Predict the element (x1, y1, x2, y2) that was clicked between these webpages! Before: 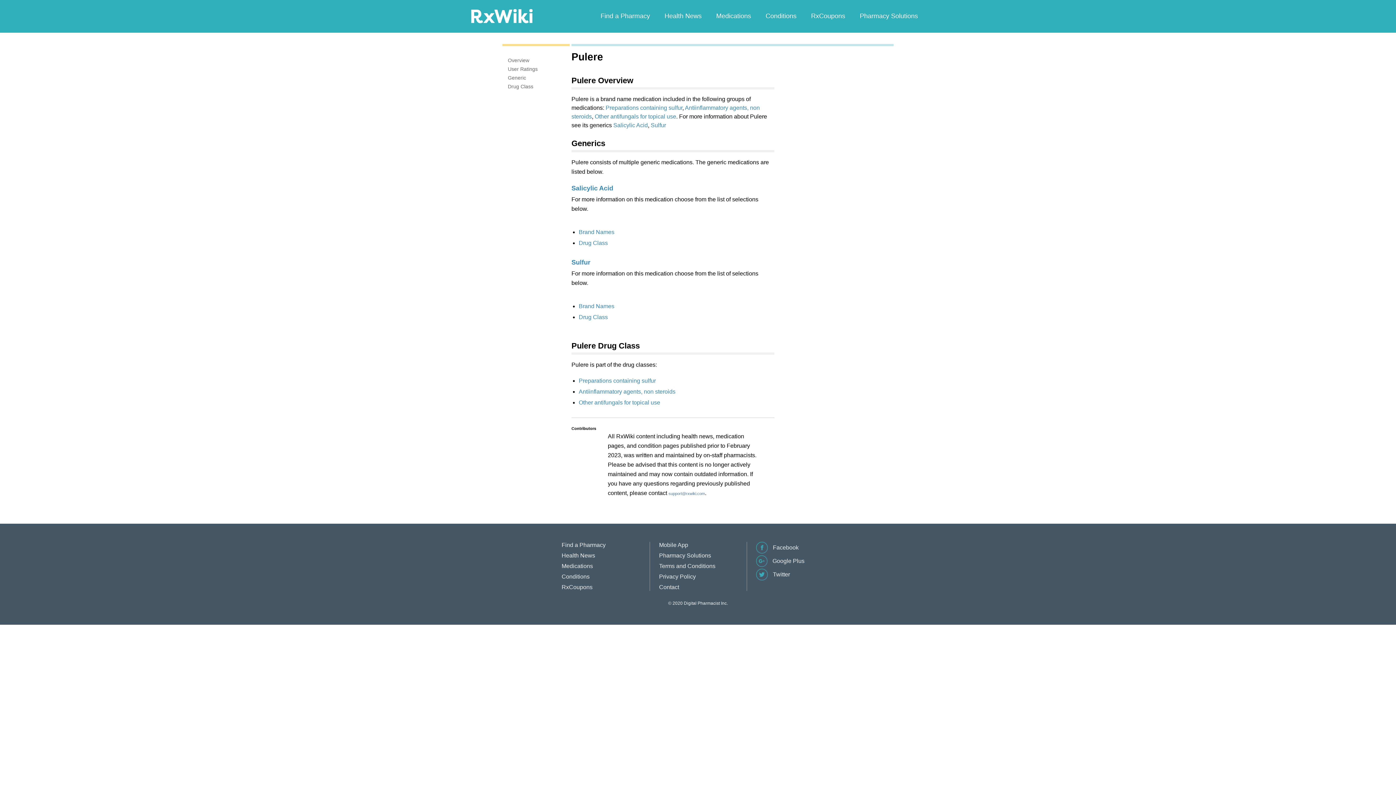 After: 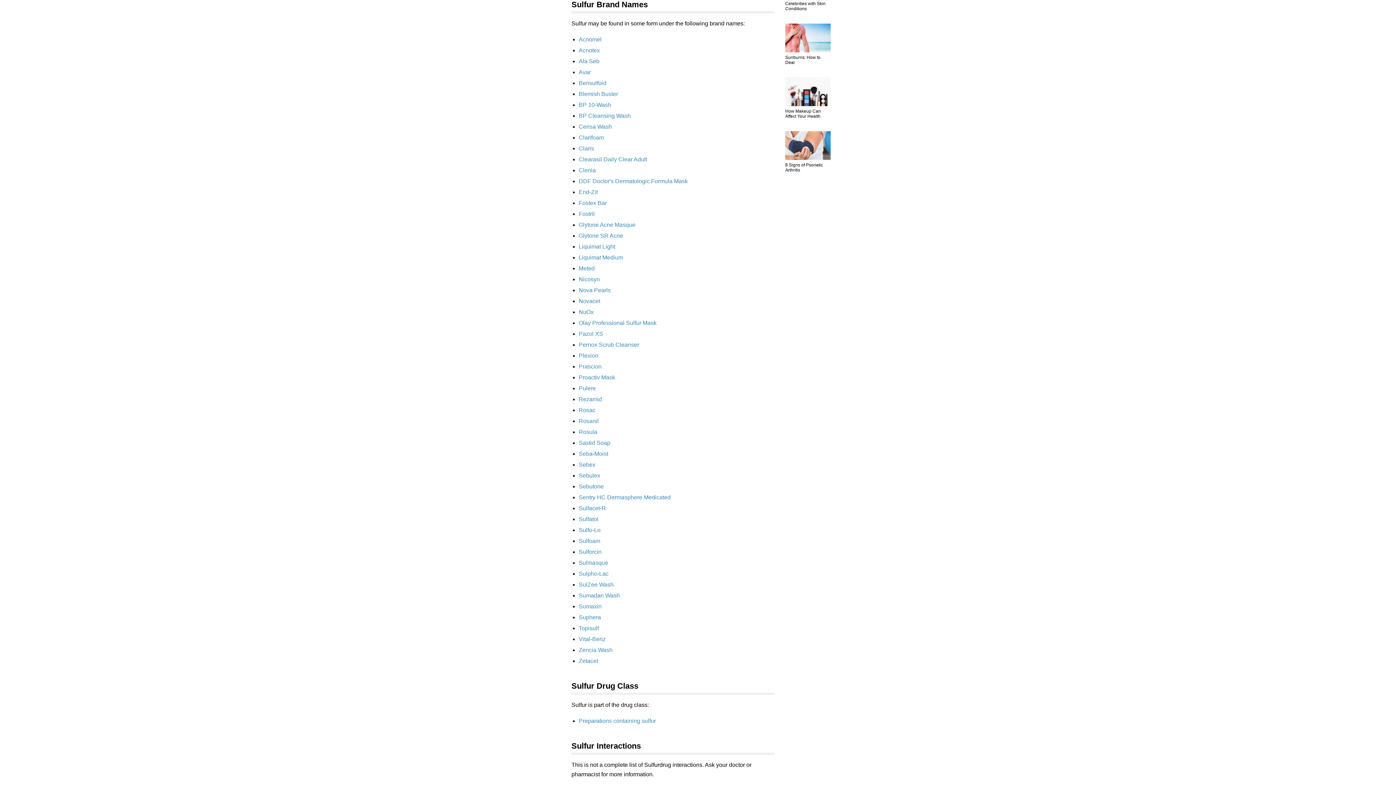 Action: label: Brand Names bbox: (578, 303, 614, 309)